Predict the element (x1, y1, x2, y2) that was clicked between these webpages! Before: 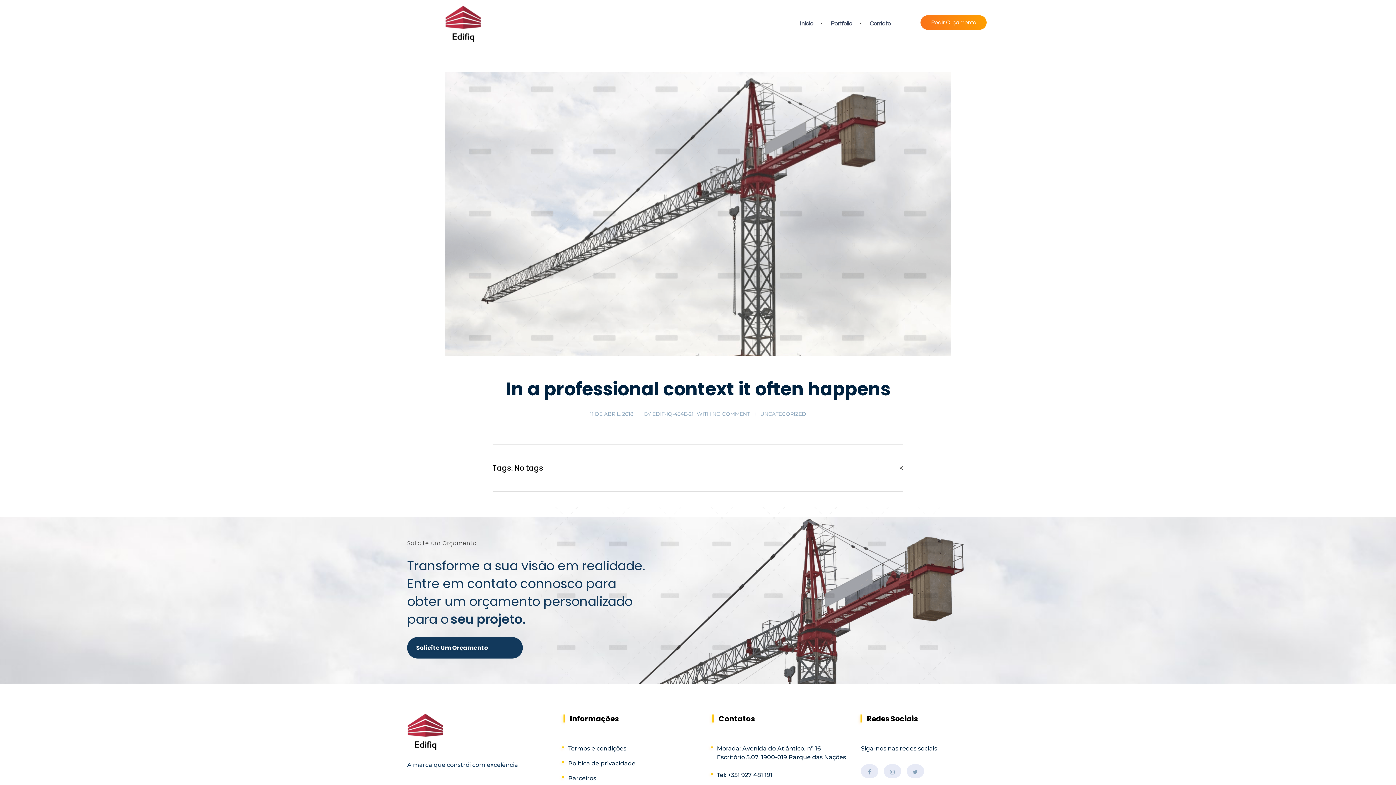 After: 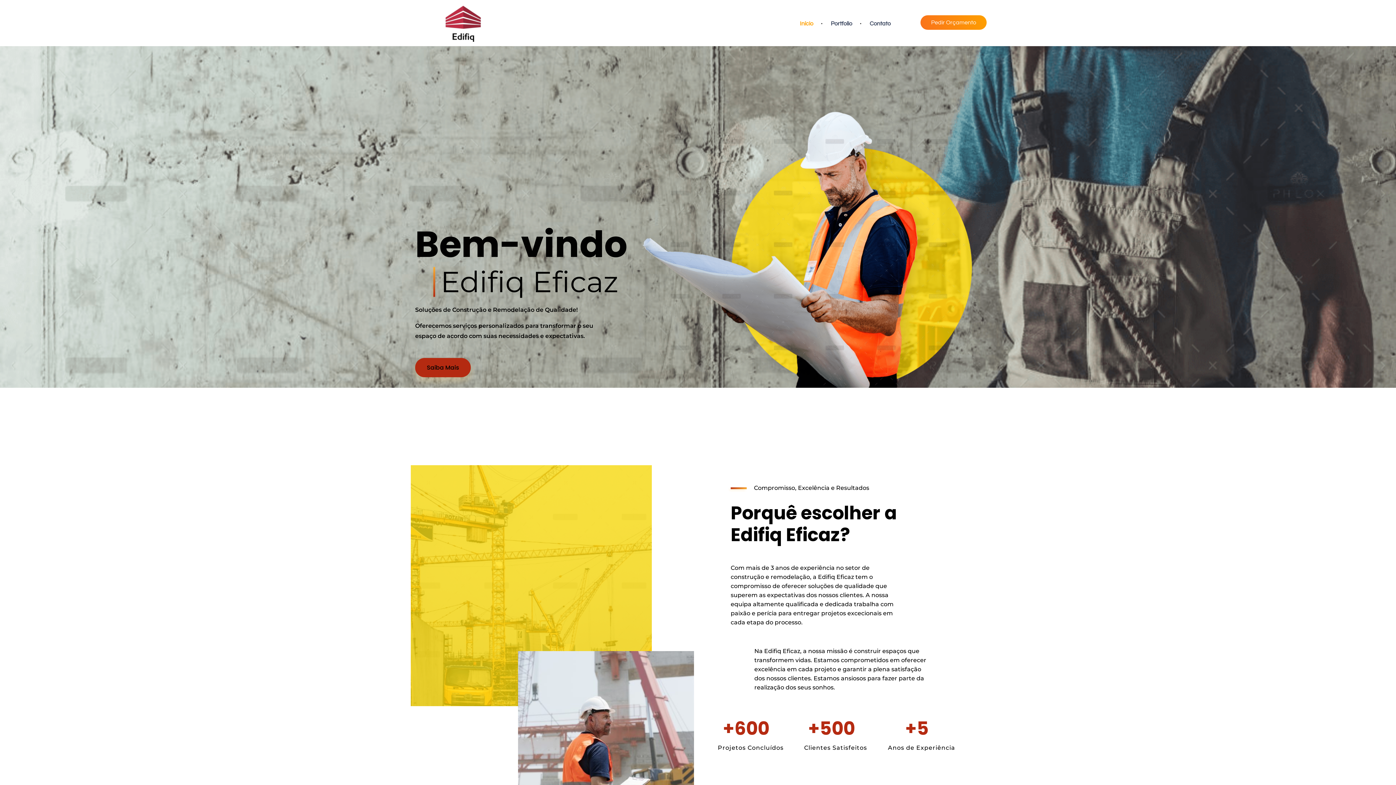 Action: bbox: (800, 19, 823, 28) label: Início 